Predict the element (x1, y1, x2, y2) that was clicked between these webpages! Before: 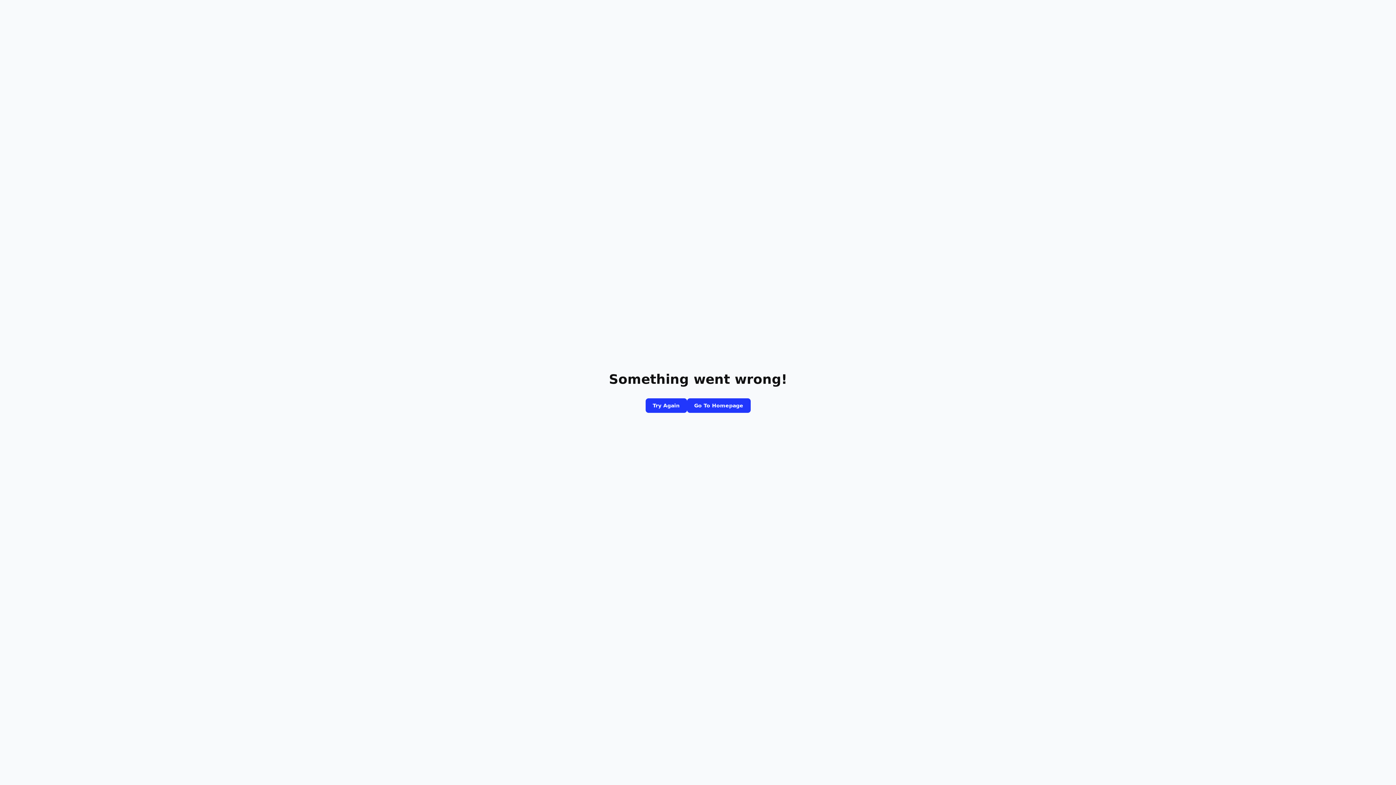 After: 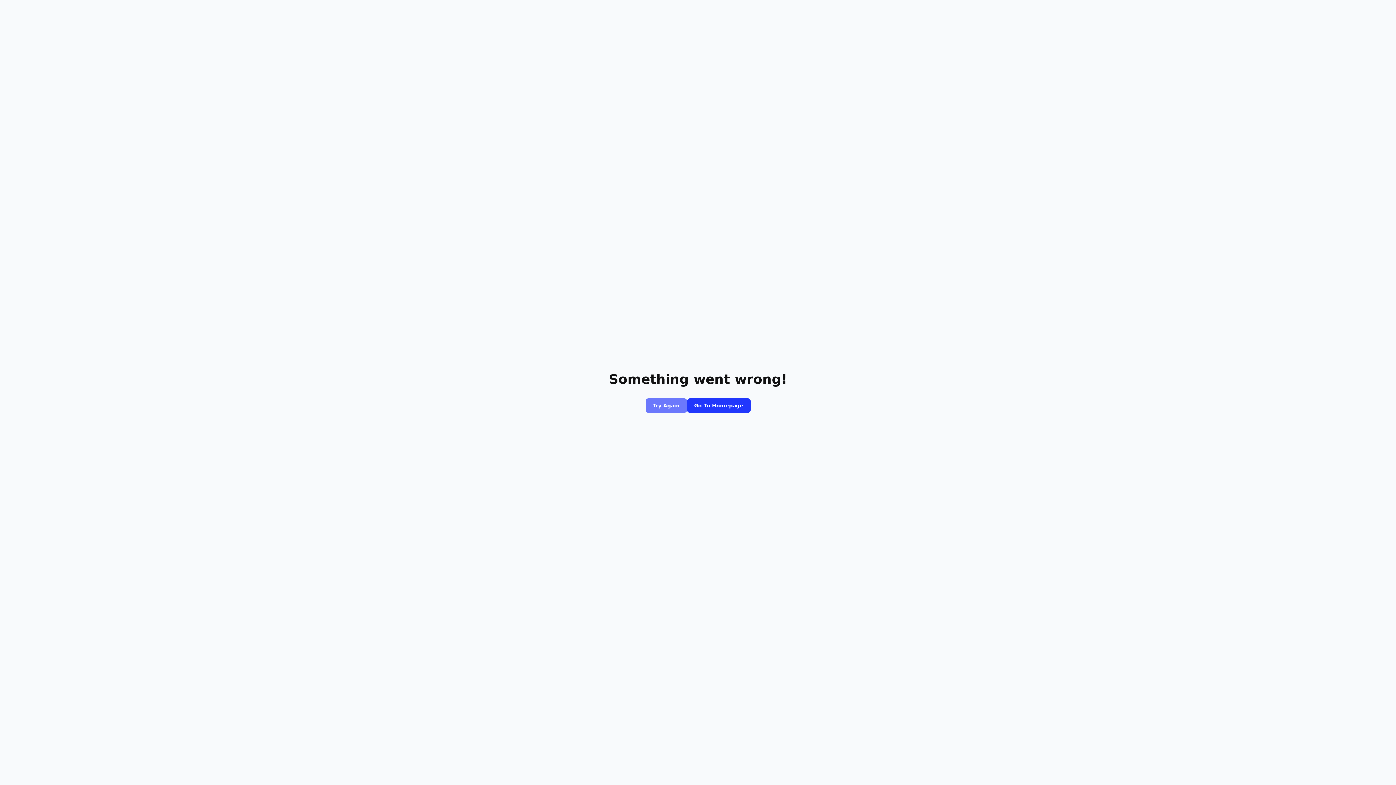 Action: label: Try Again bbox: (645, 398, 687, 413)